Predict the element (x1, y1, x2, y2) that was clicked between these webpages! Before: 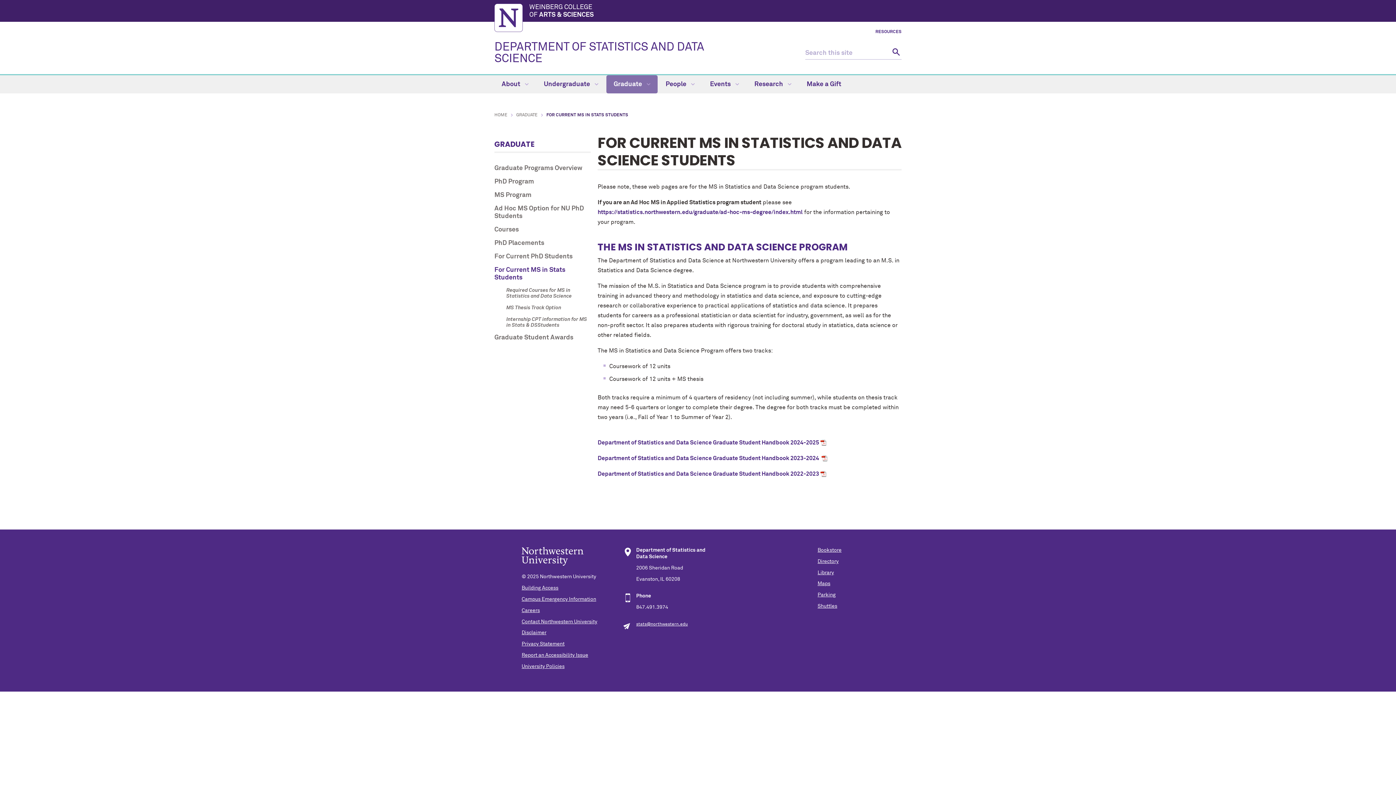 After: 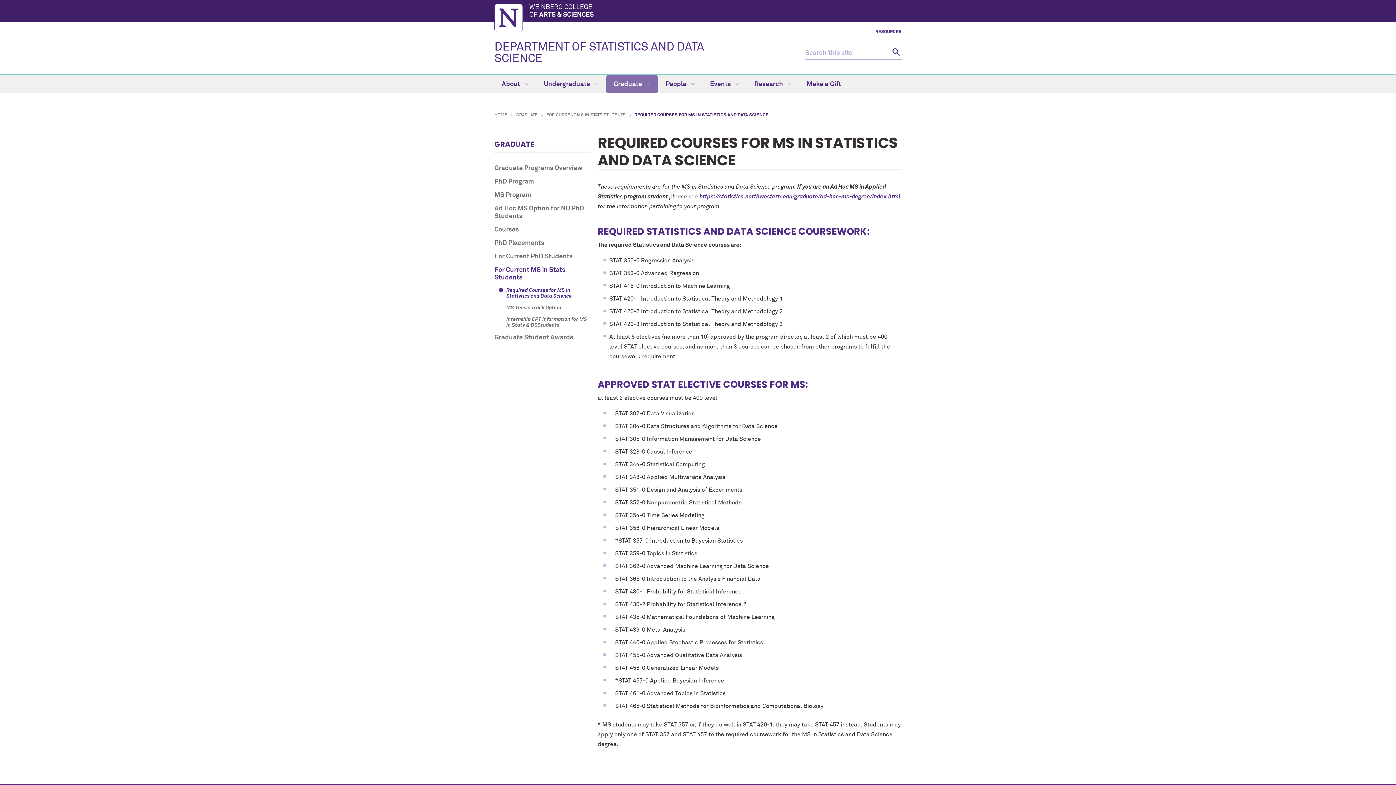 Action: label: Required Courses for MS in Statistics and Data Science bbox: (499, 287, 590, 299)